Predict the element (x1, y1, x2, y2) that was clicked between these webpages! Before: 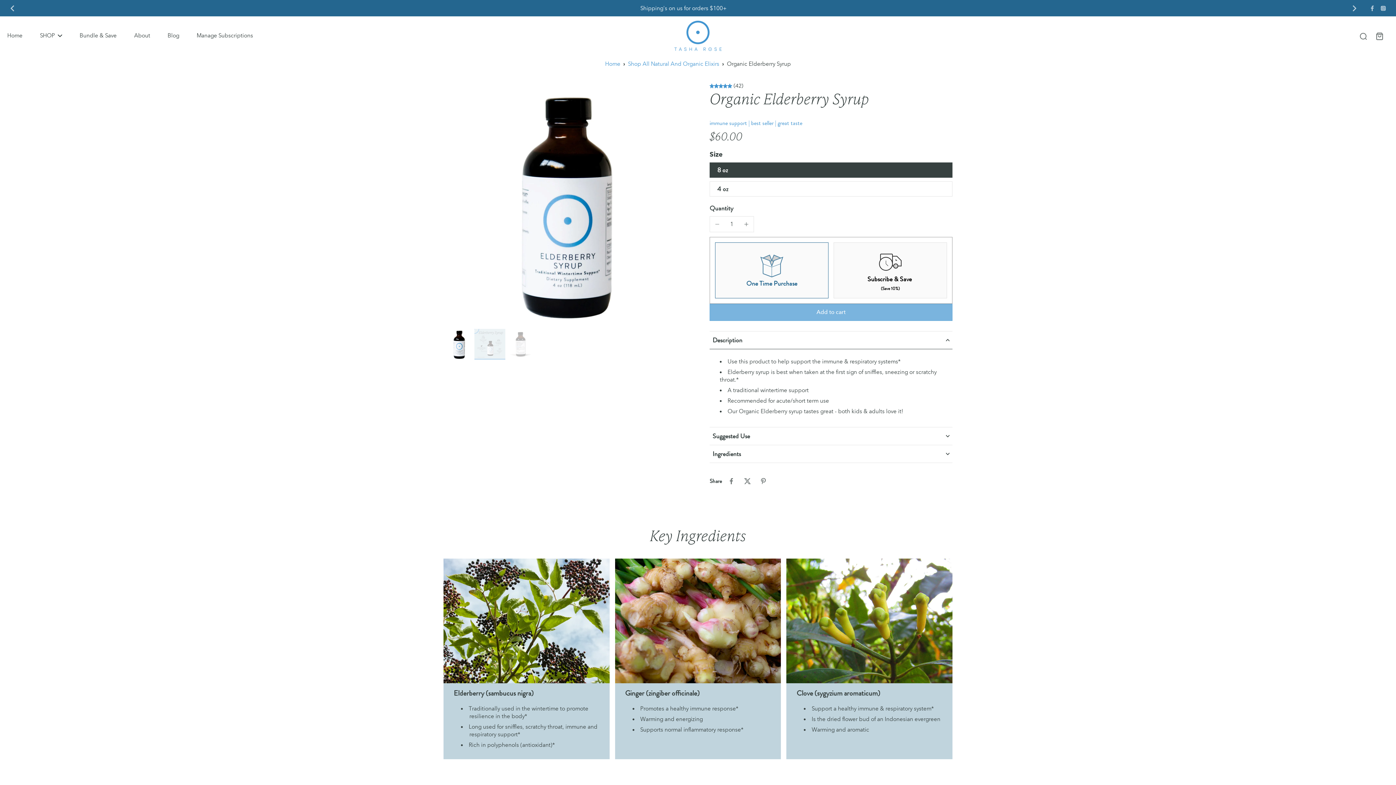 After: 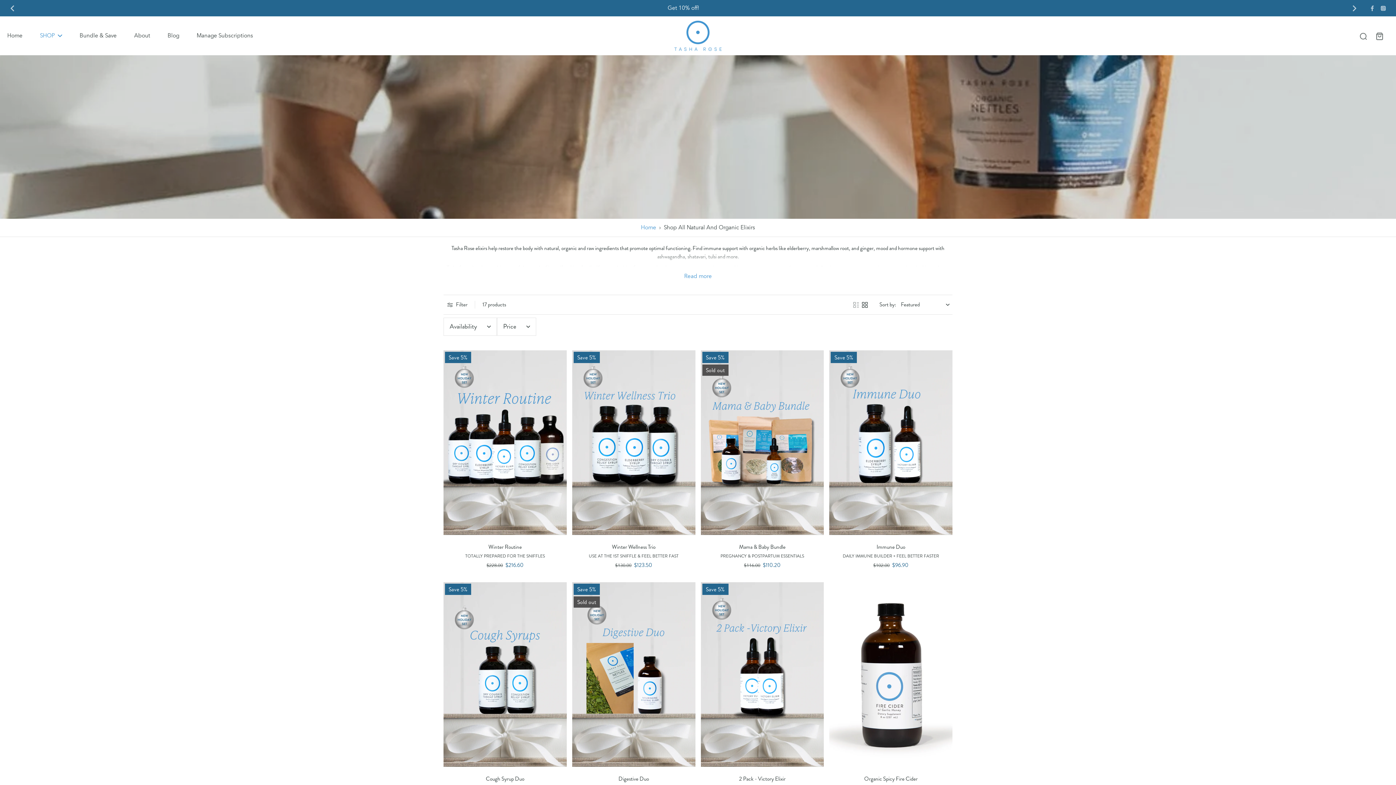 Action: label: Shop All Natural And Organic Elixirs bbox: (628, 60, 719, 67)